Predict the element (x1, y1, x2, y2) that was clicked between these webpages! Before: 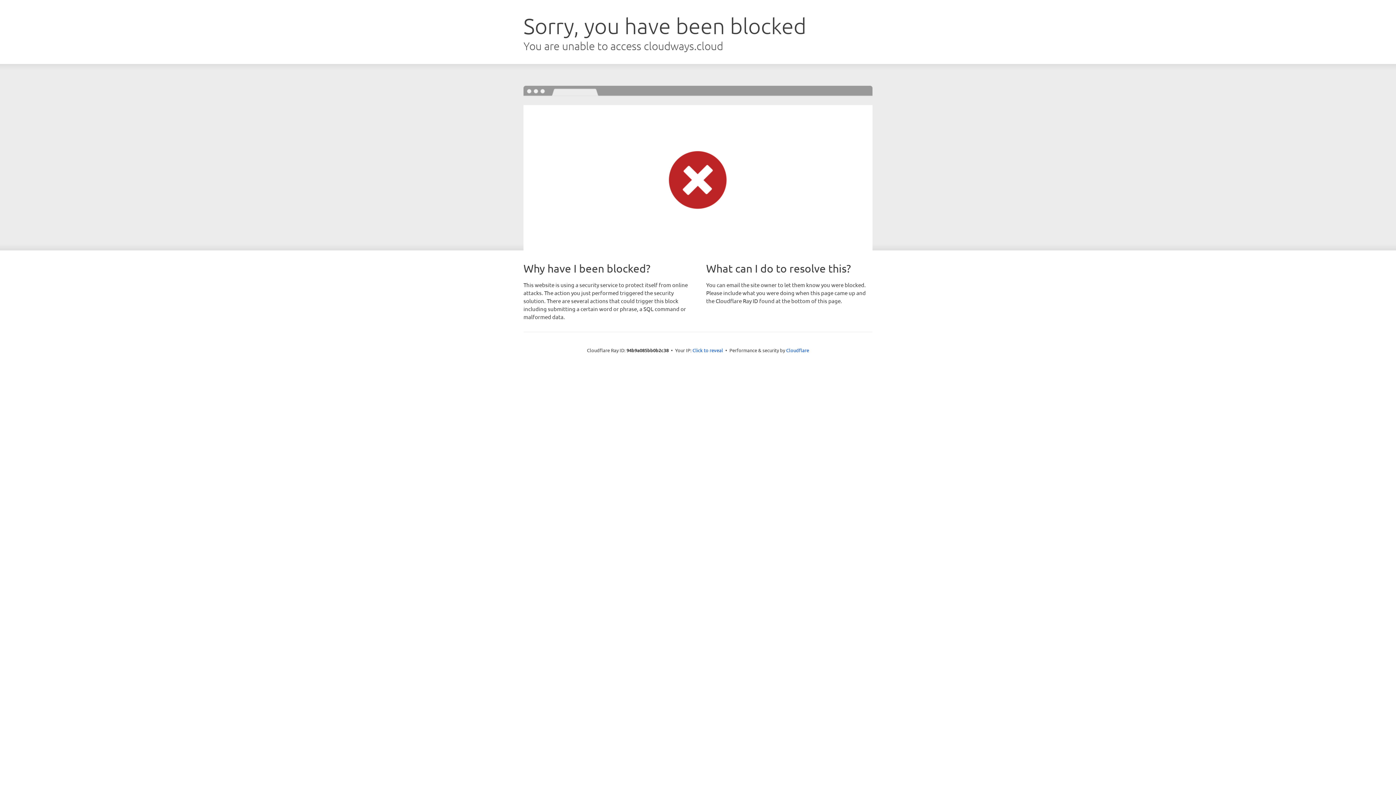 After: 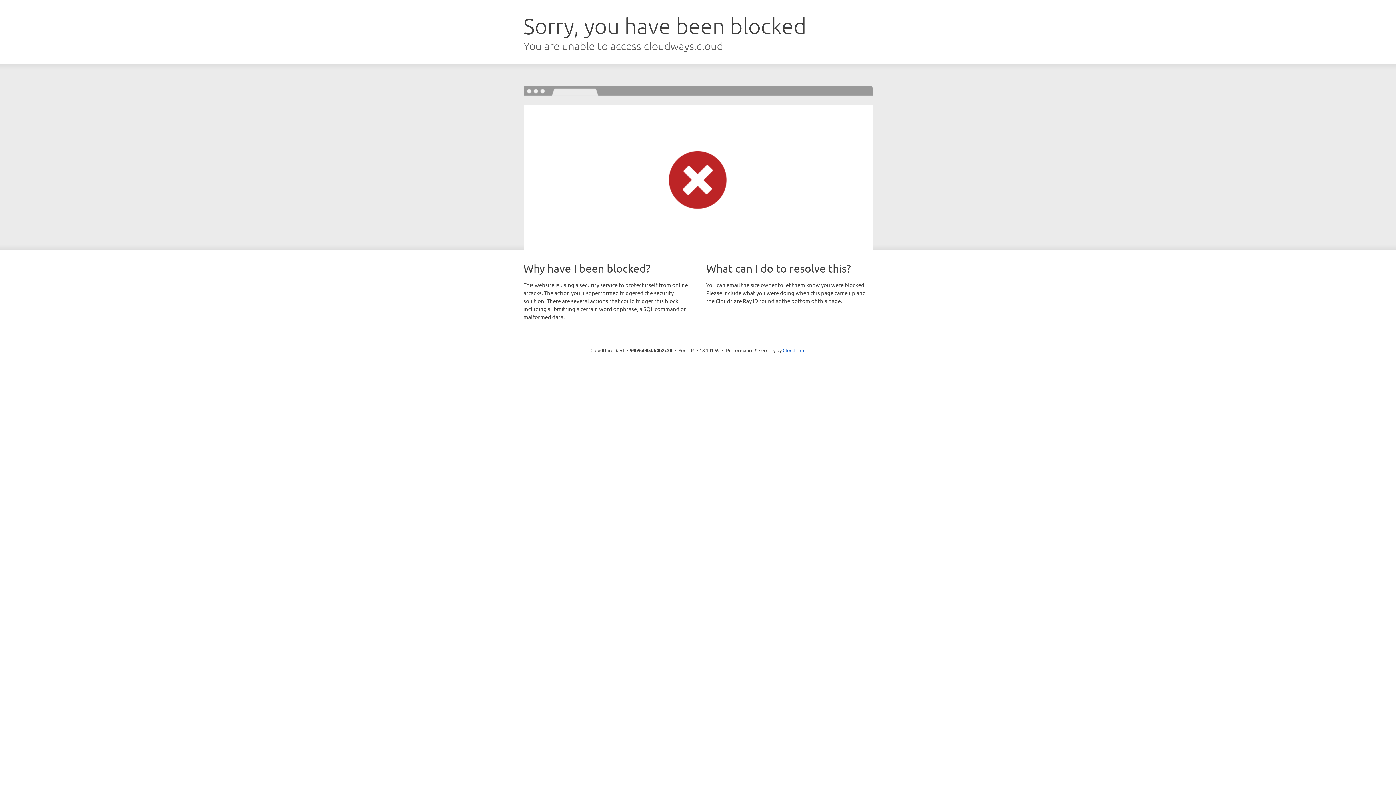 Action: label: Click to reveal bbox: (692, 346, 723, 353)